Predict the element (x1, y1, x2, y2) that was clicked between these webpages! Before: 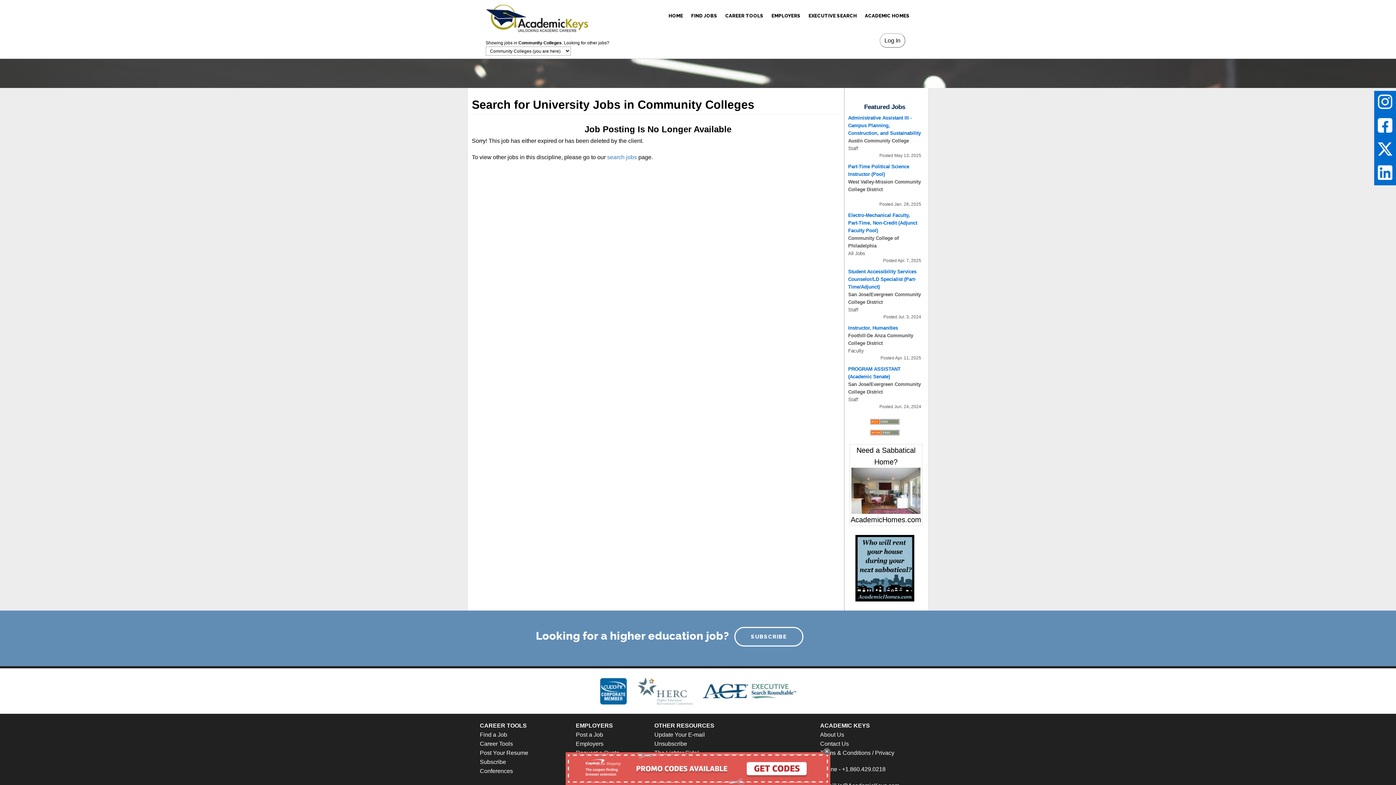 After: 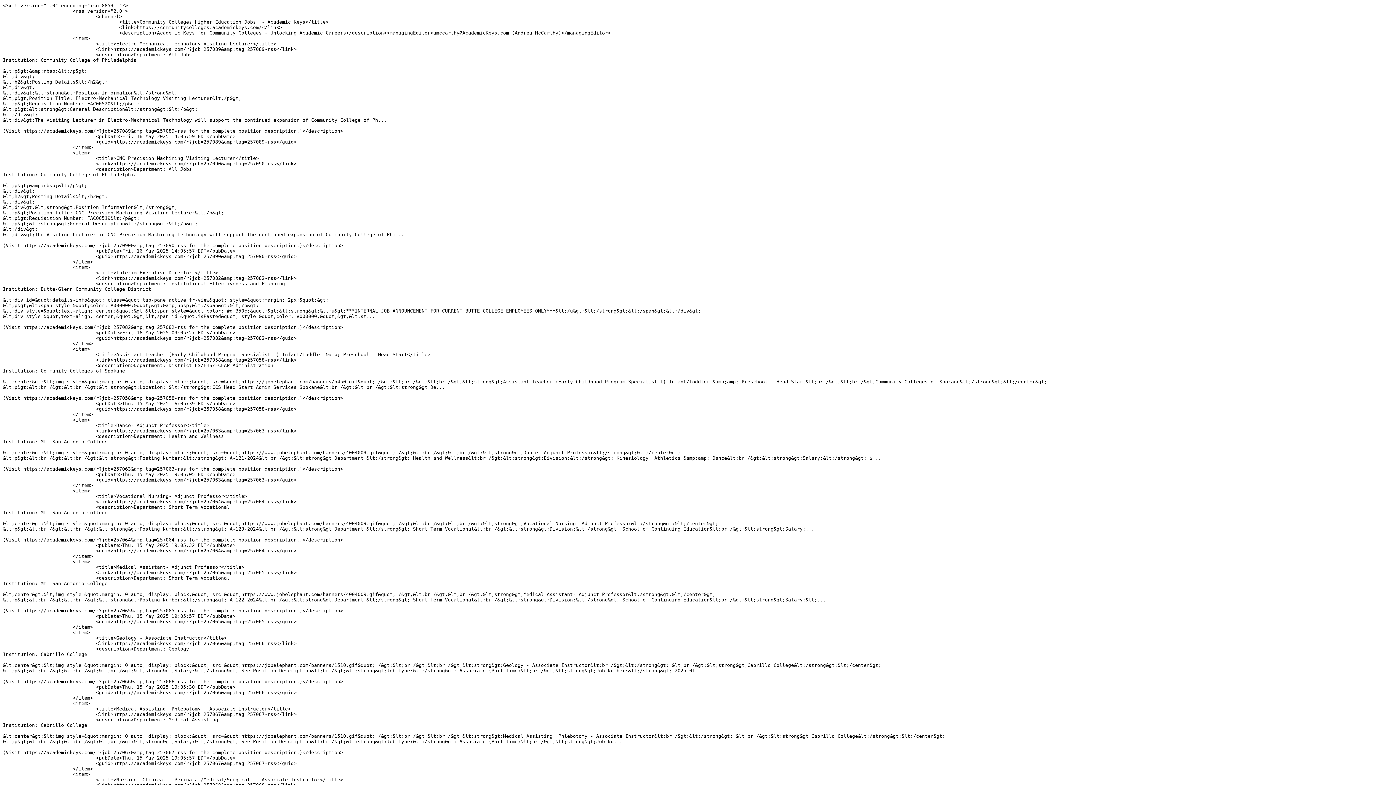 Action: bbox: (870, 418, 899, 424)